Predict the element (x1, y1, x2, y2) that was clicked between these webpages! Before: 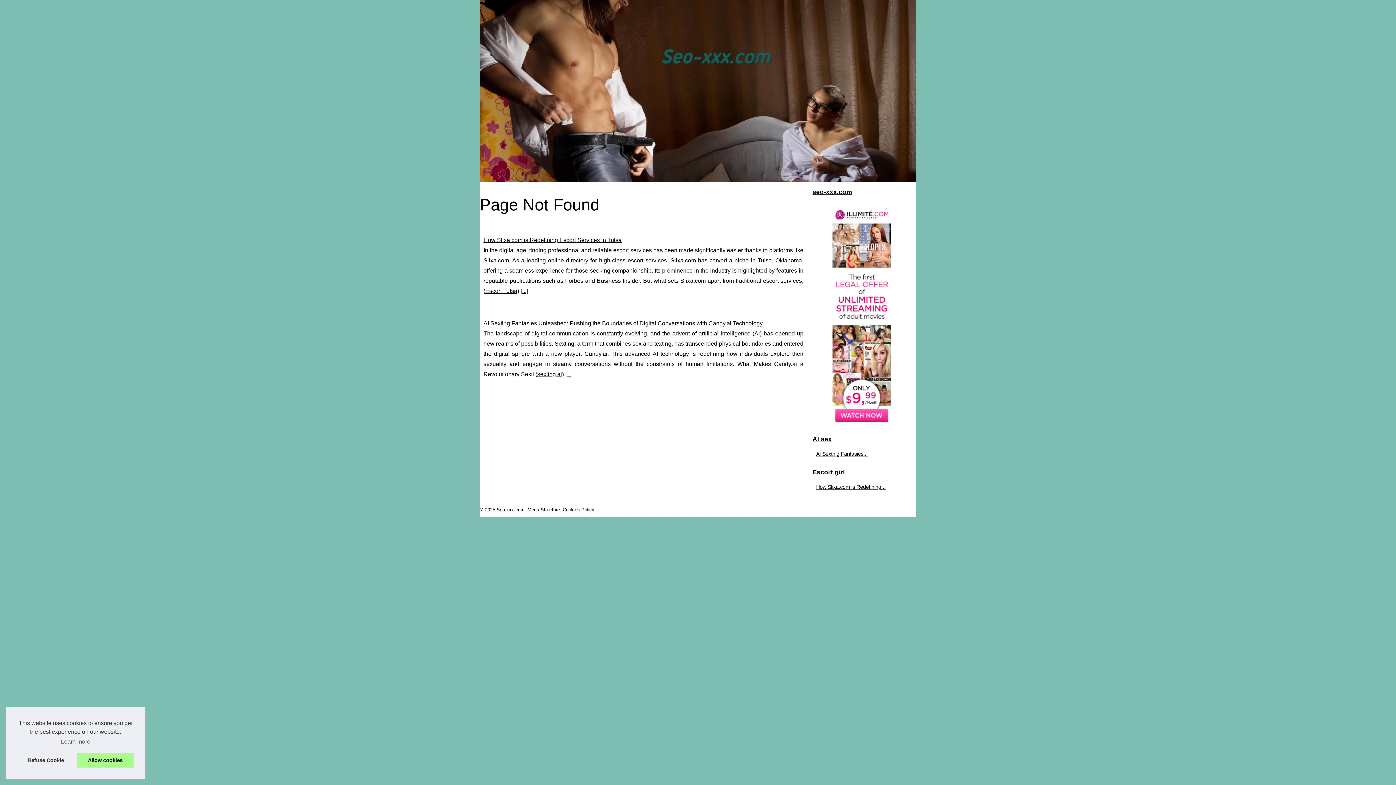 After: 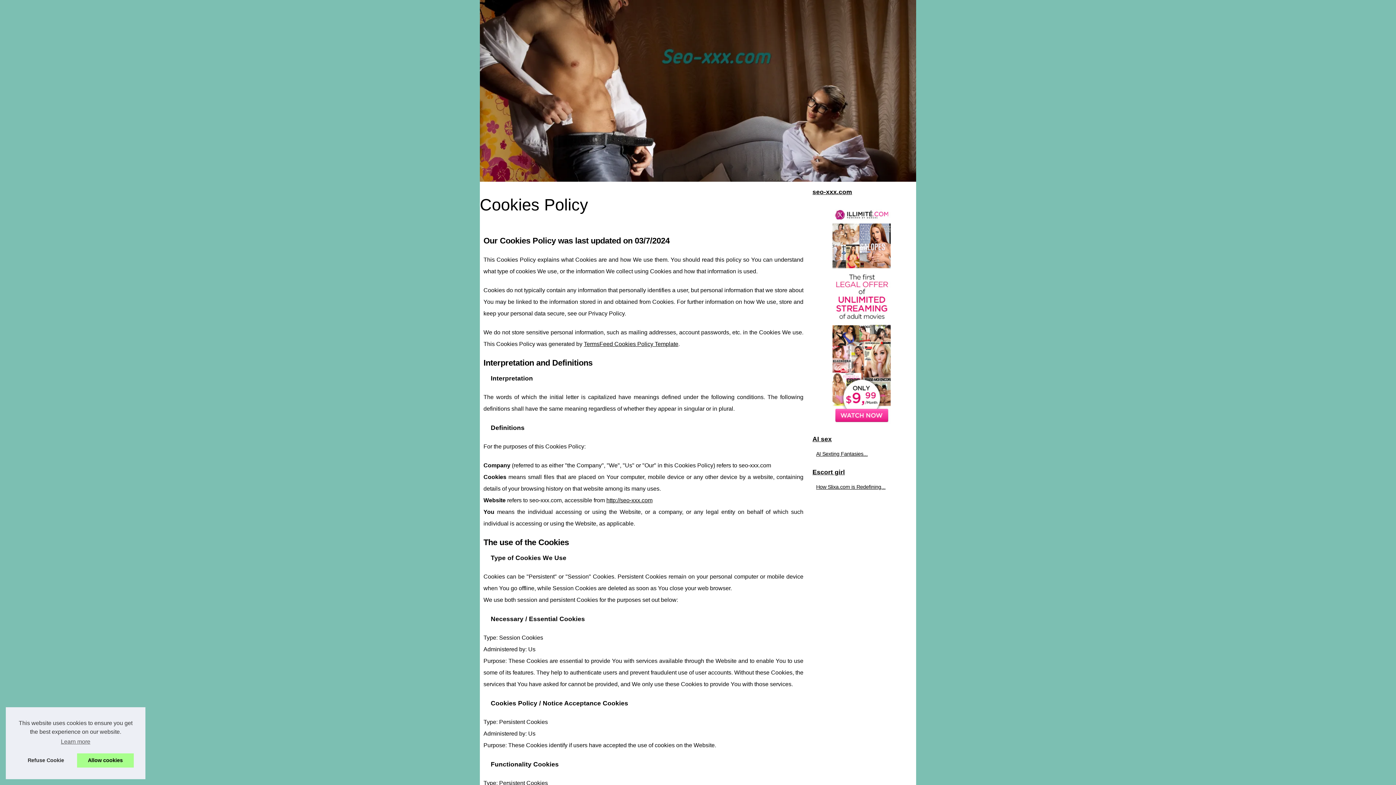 Action: bbox: (562, 507, 594, 512) label: Cookies Policy